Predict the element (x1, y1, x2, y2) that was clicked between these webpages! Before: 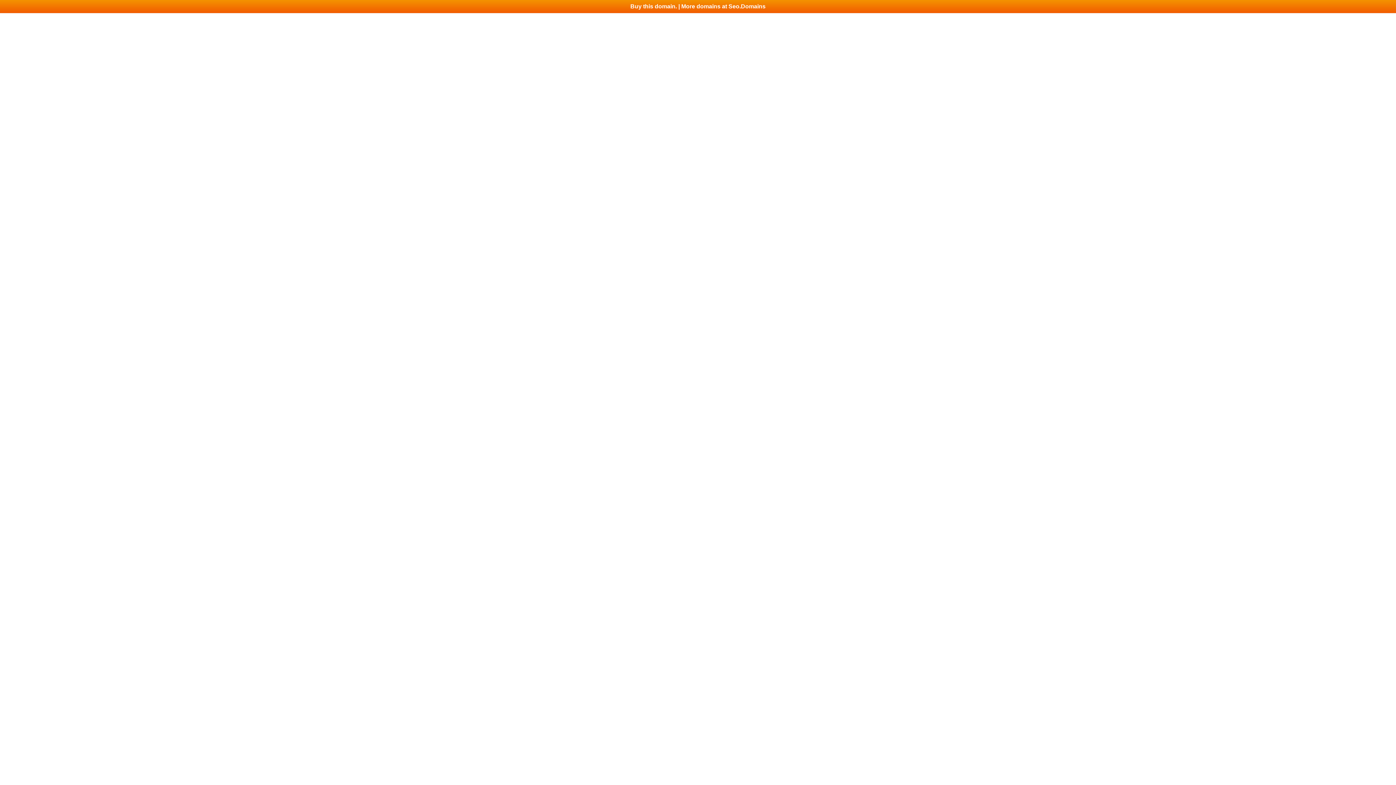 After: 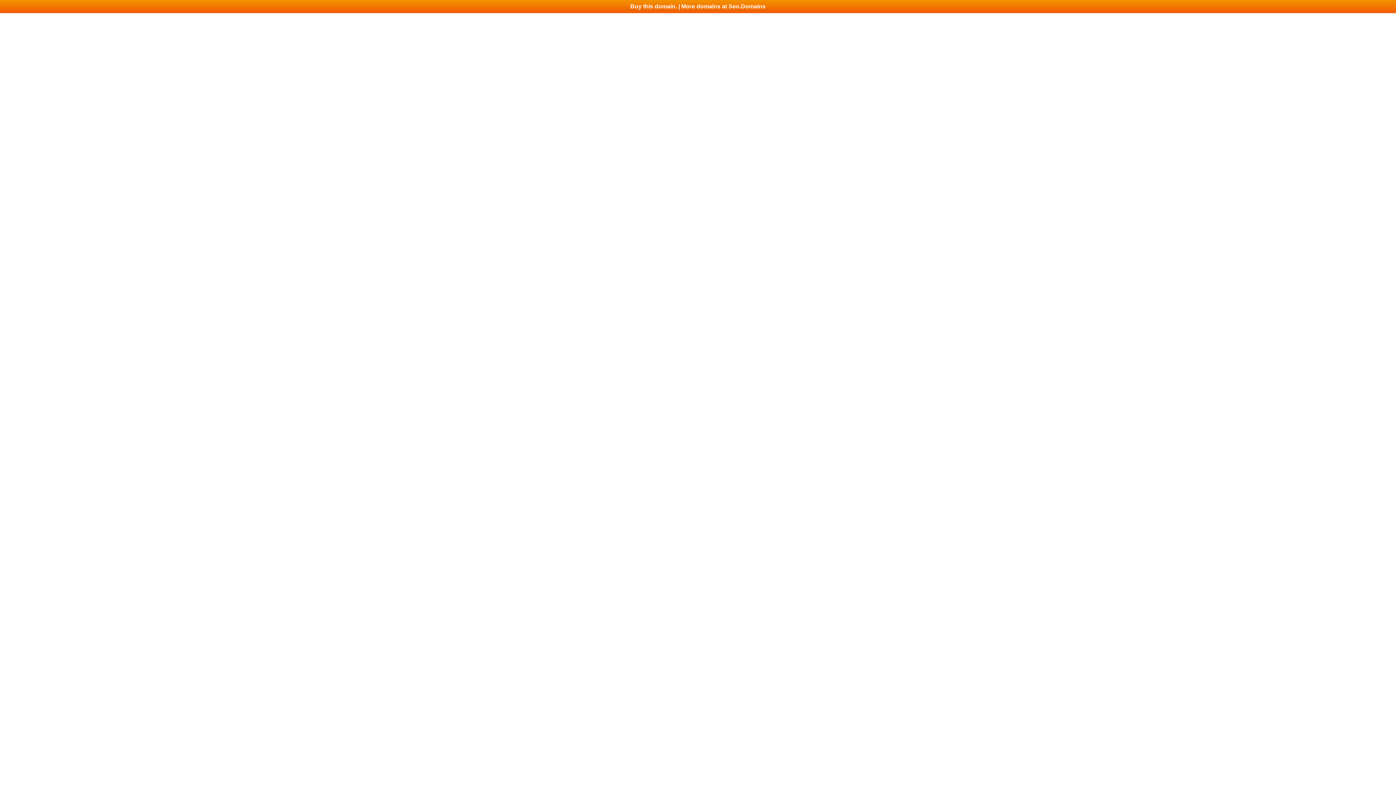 Action: bbox: (0, 0, 1396, 13) label: Buy this domain. | More domains at Seo.Domains